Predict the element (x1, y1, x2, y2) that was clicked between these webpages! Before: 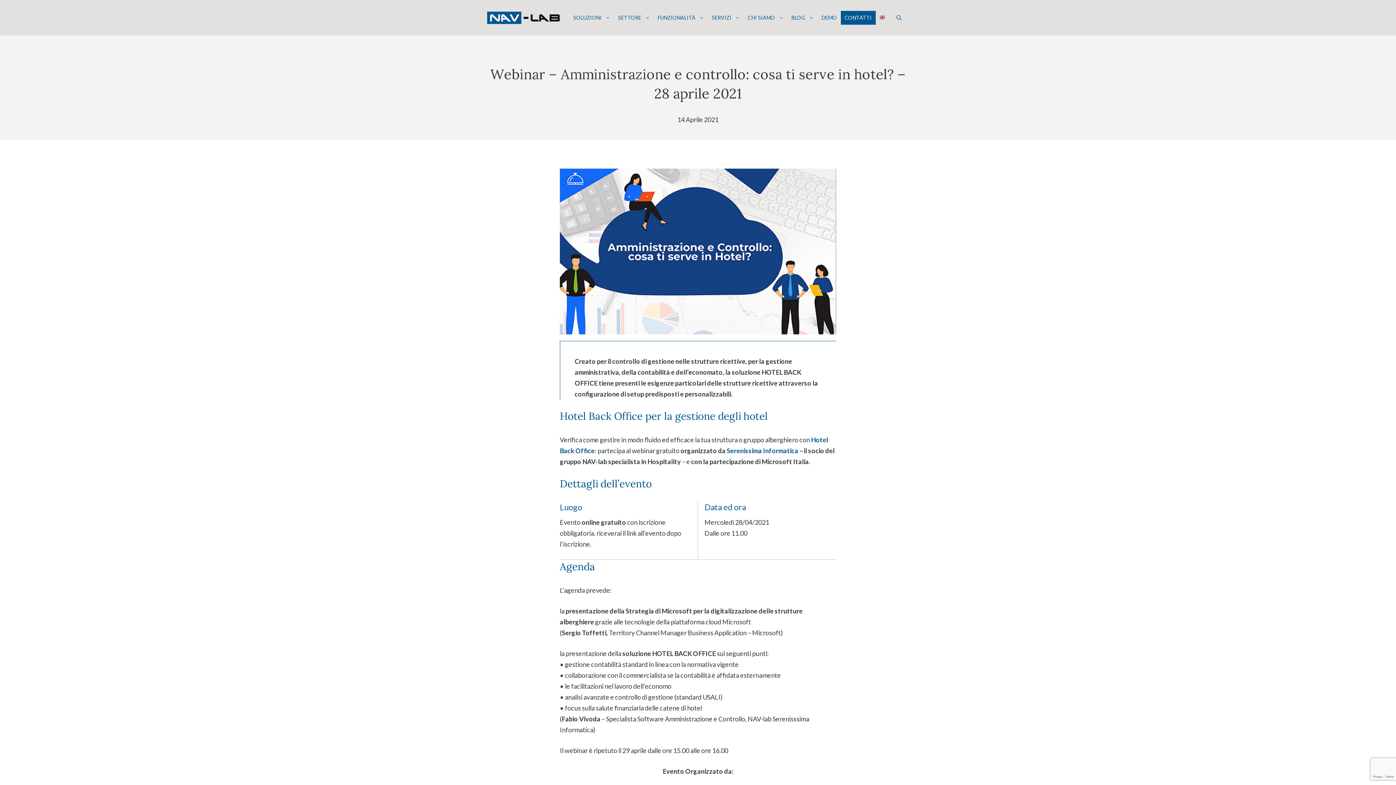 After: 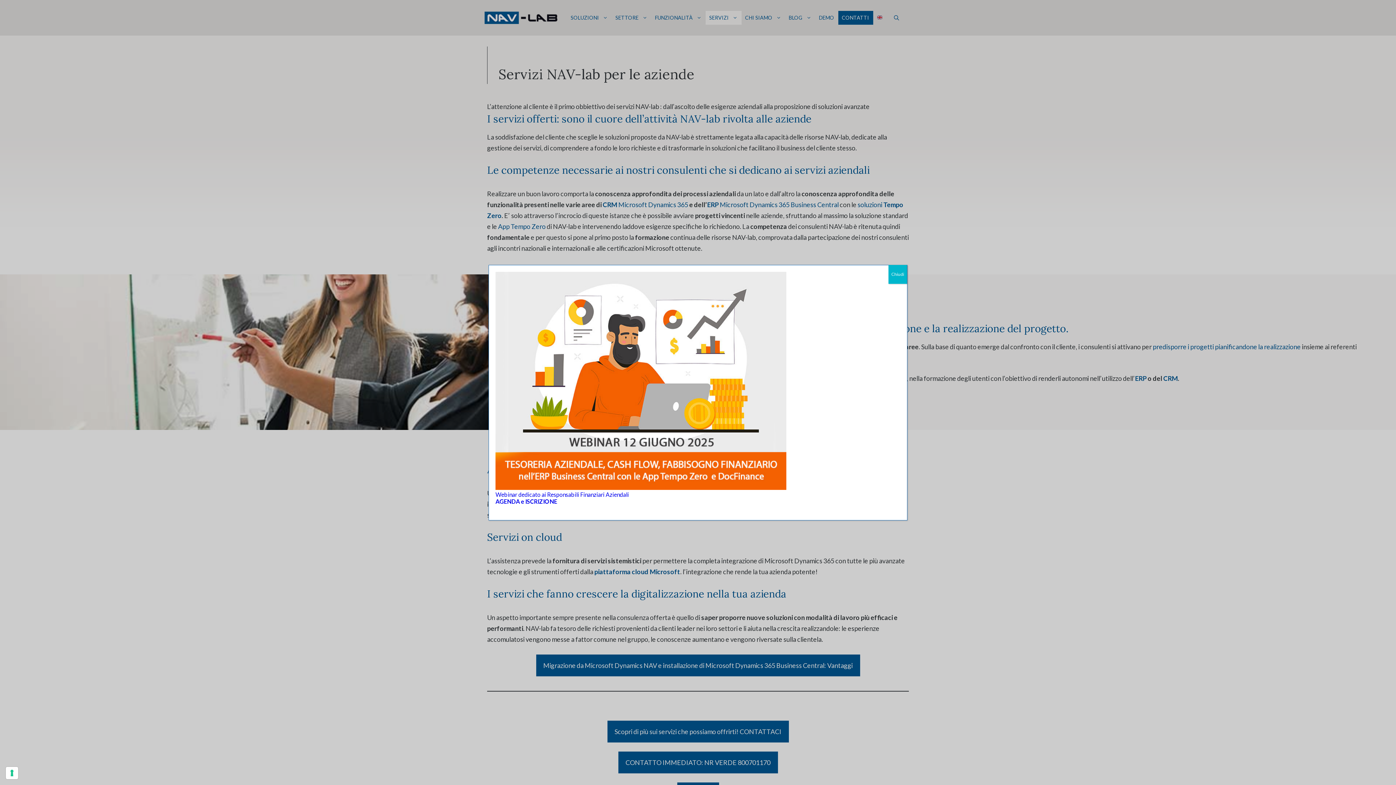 Action: label: SERVIZI bbox: (708, 10, 744, 24)